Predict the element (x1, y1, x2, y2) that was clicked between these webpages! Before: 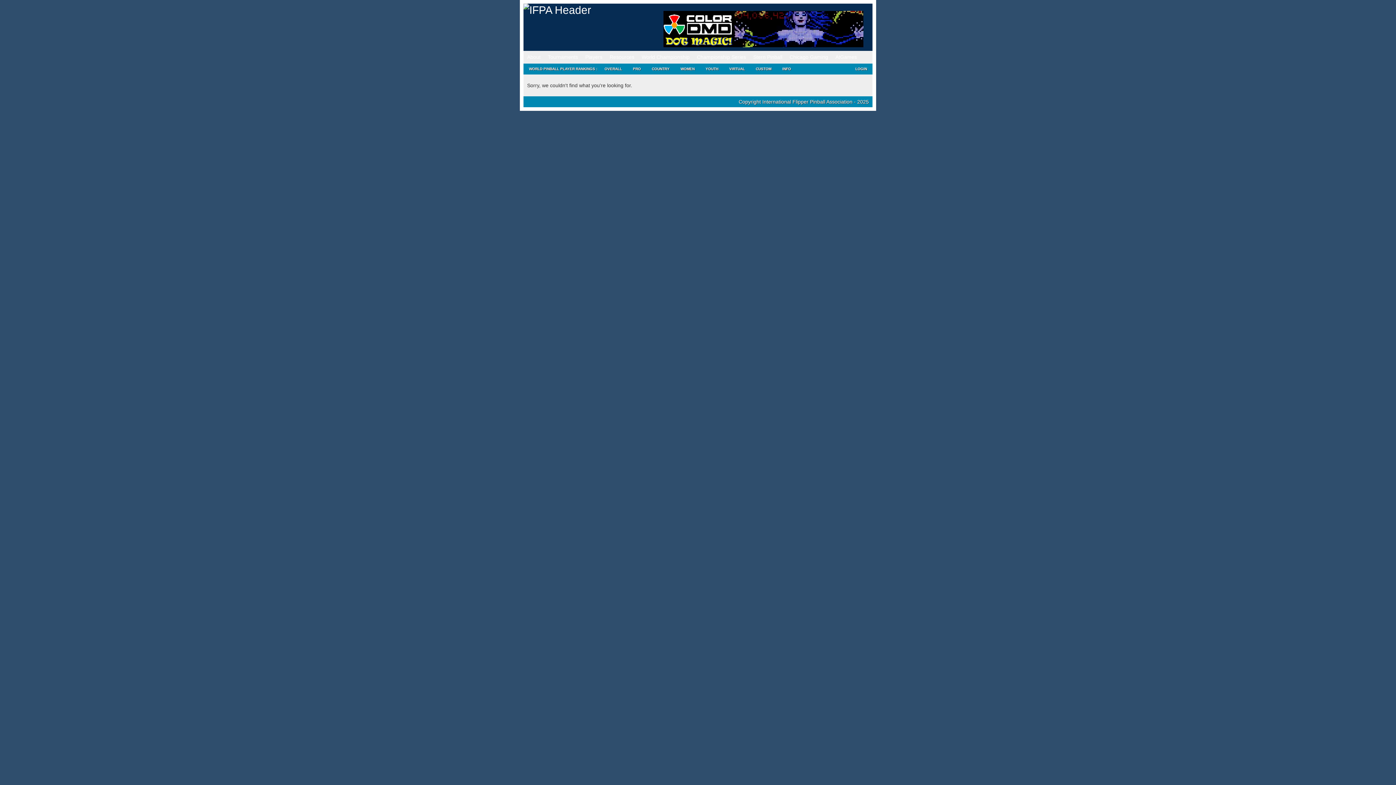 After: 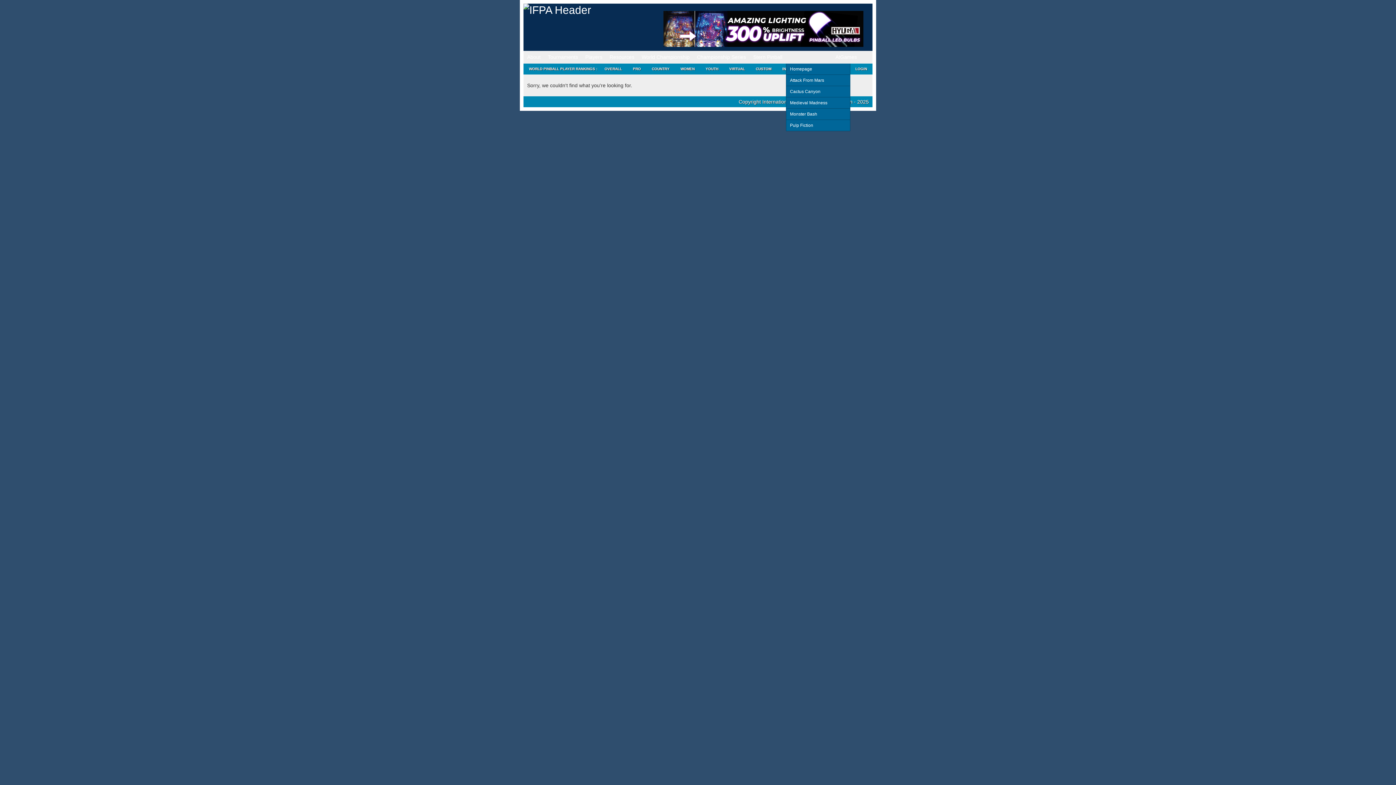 Action: label: Chicago Gaming bbox: (786, 50, 832, 63)